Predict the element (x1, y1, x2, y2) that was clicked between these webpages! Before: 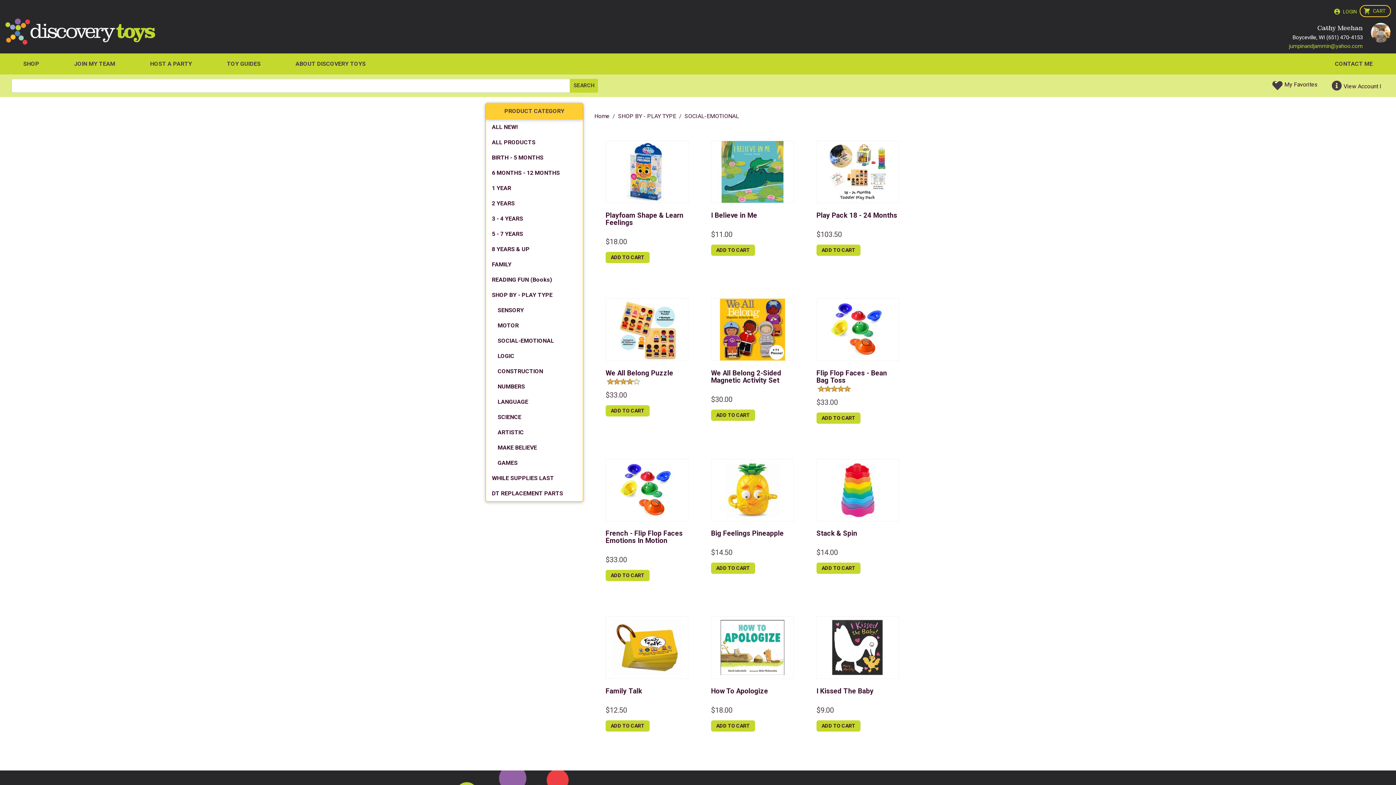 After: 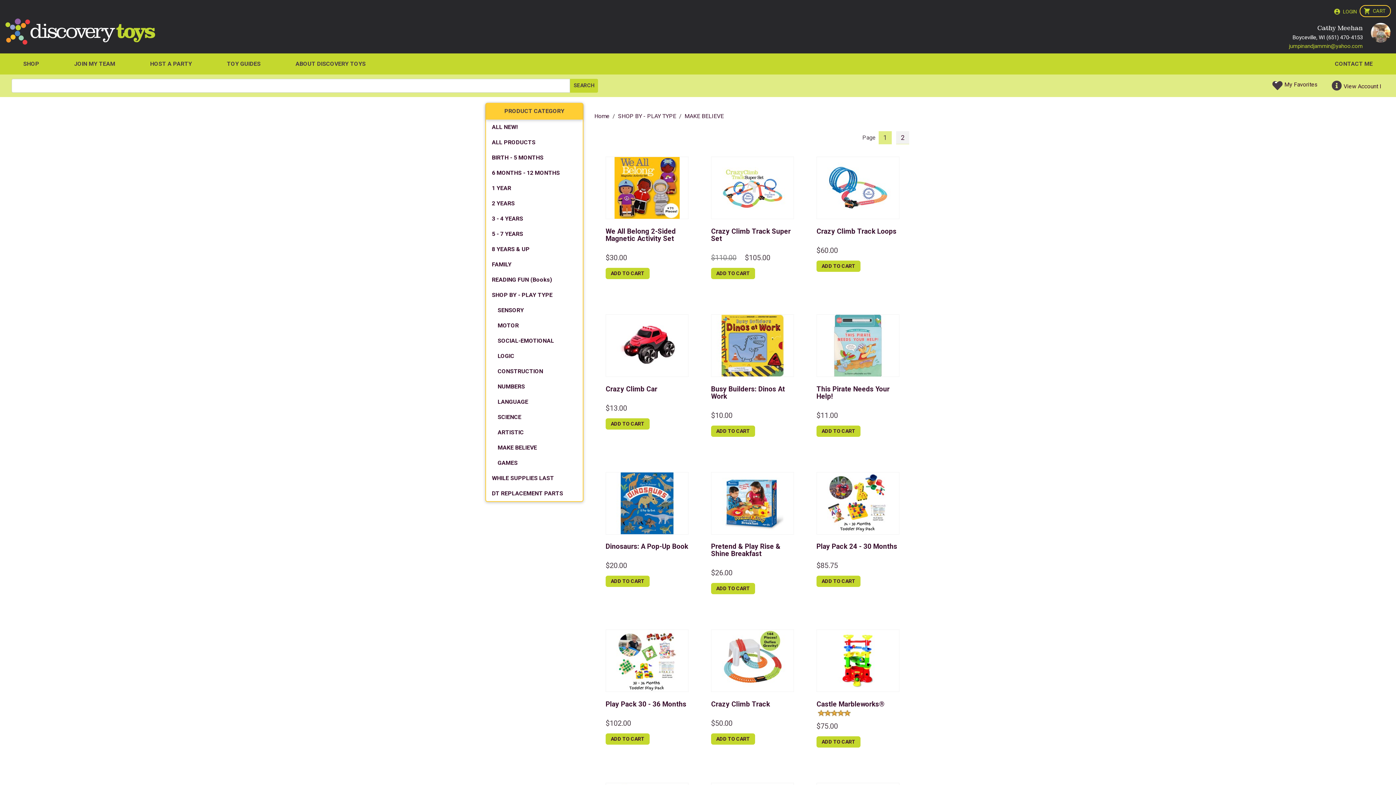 Action: bbox: (492, 440, 582, 455) label: MAKE BELIEVE